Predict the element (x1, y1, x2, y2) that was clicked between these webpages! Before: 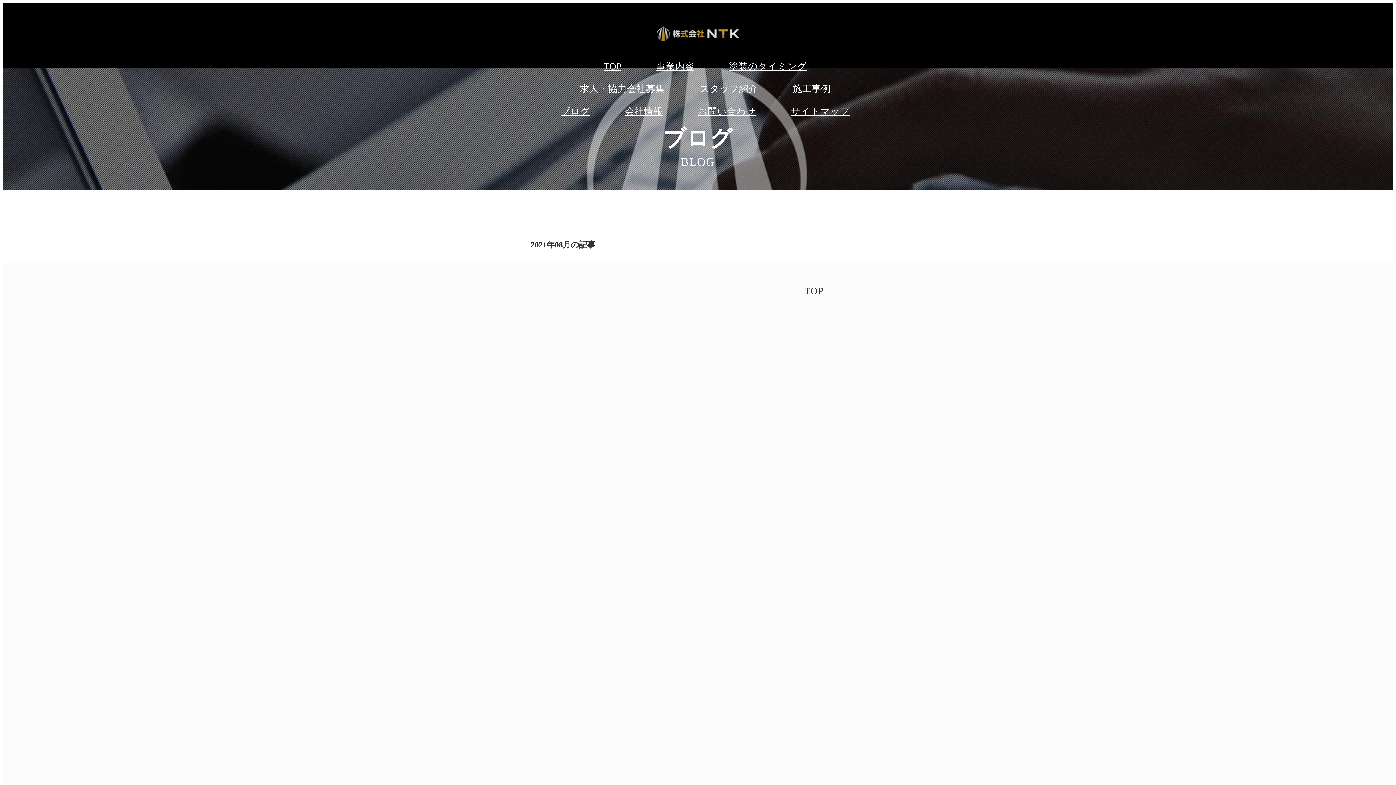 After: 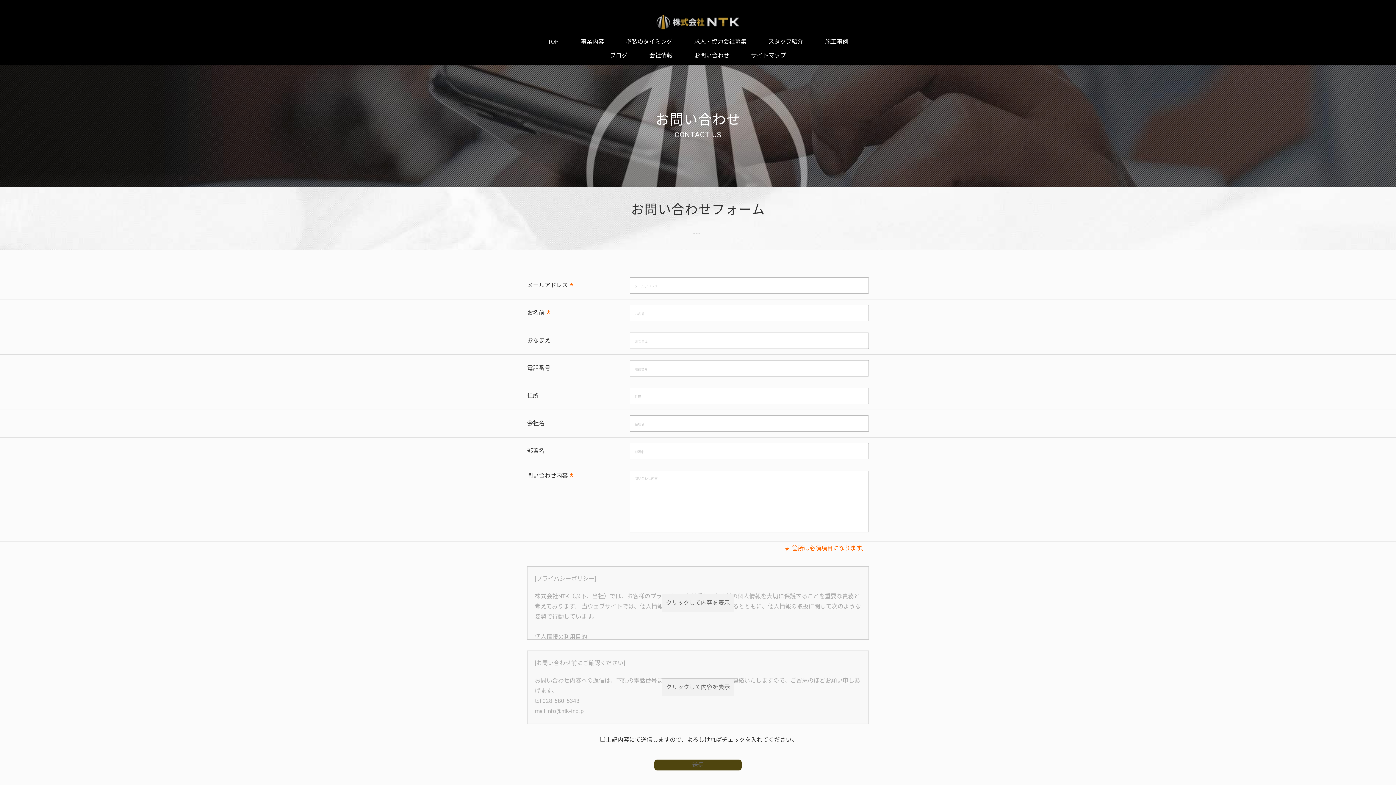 Action: bbox: (698, 106, 756, 116) label: お問い合わせ